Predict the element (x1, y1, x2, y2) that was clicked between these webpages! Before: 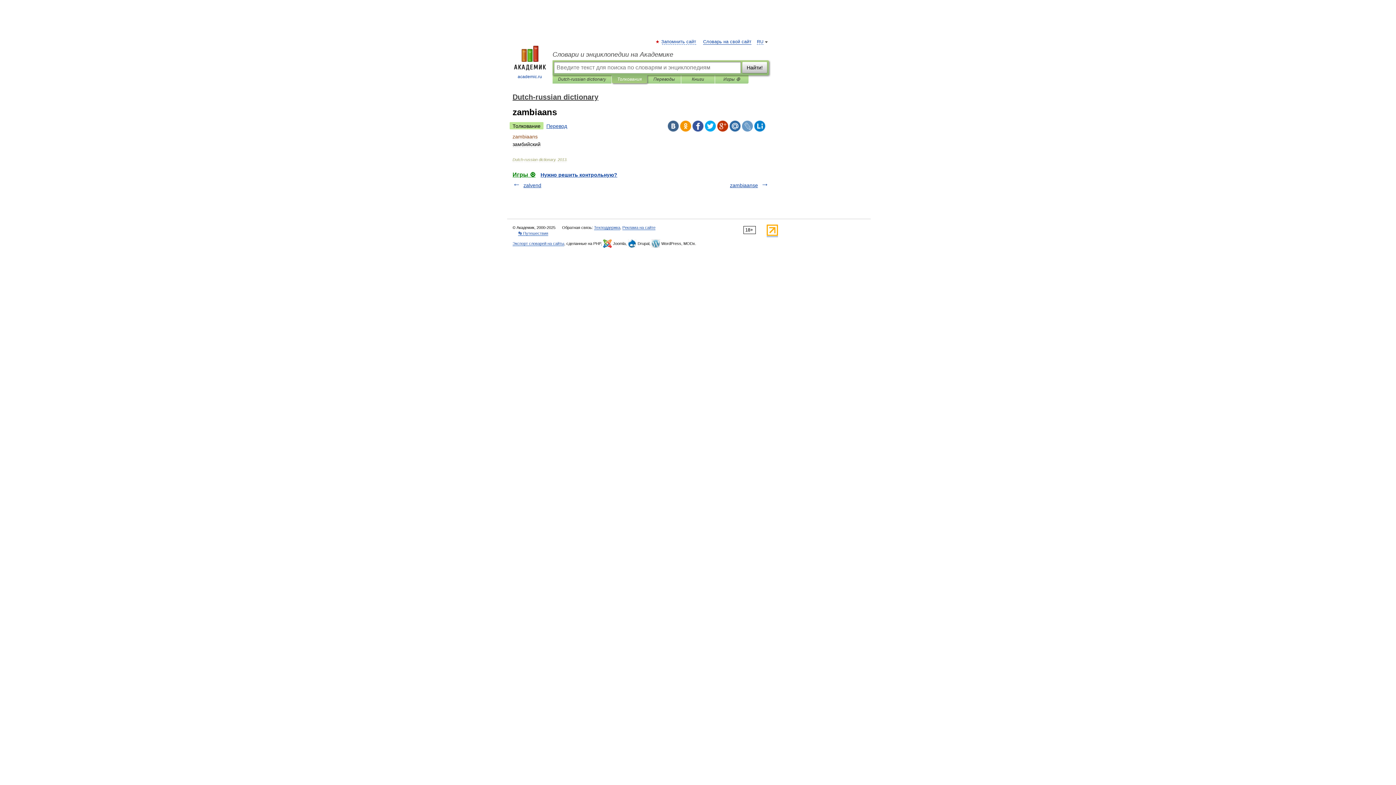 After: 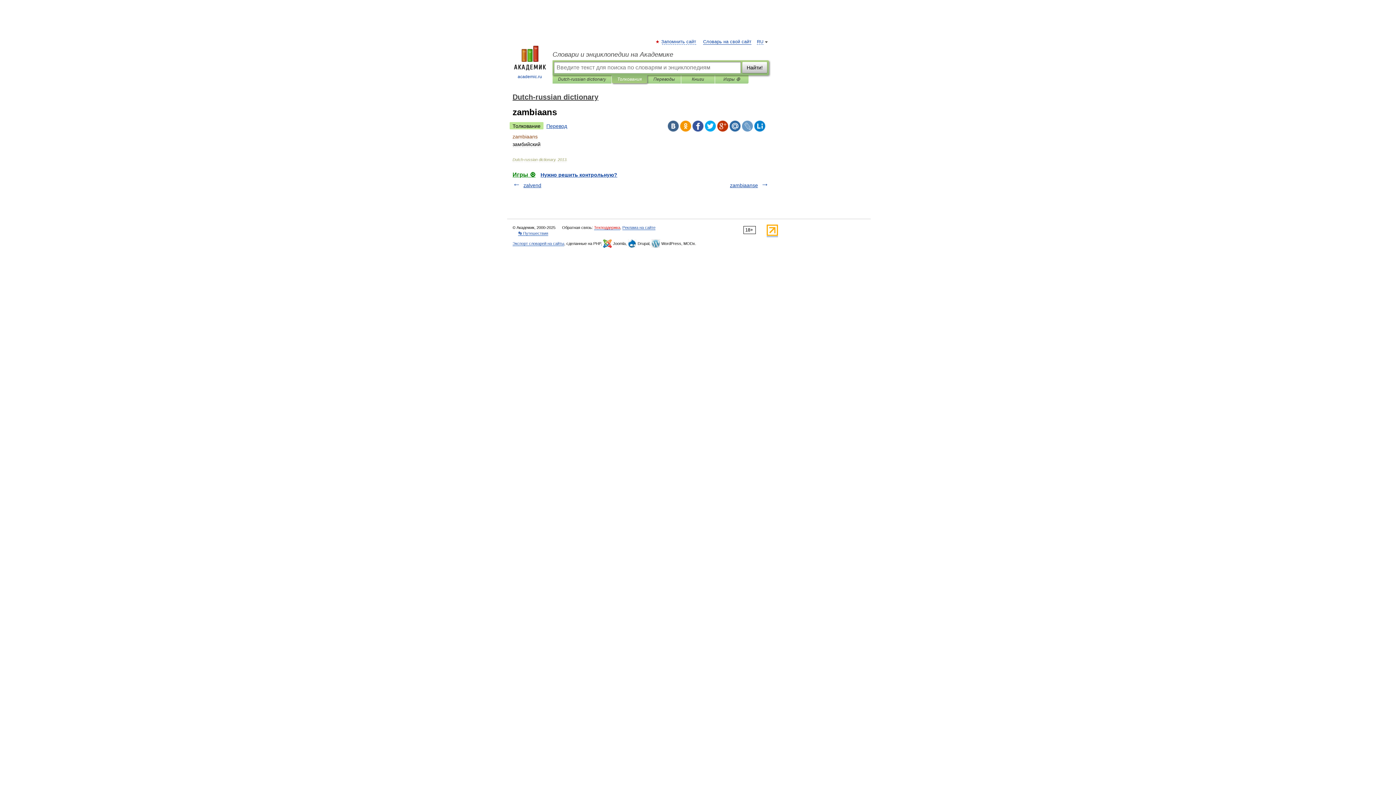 Action: bbox: (594, 225, 620, 230) label: Техподдержка